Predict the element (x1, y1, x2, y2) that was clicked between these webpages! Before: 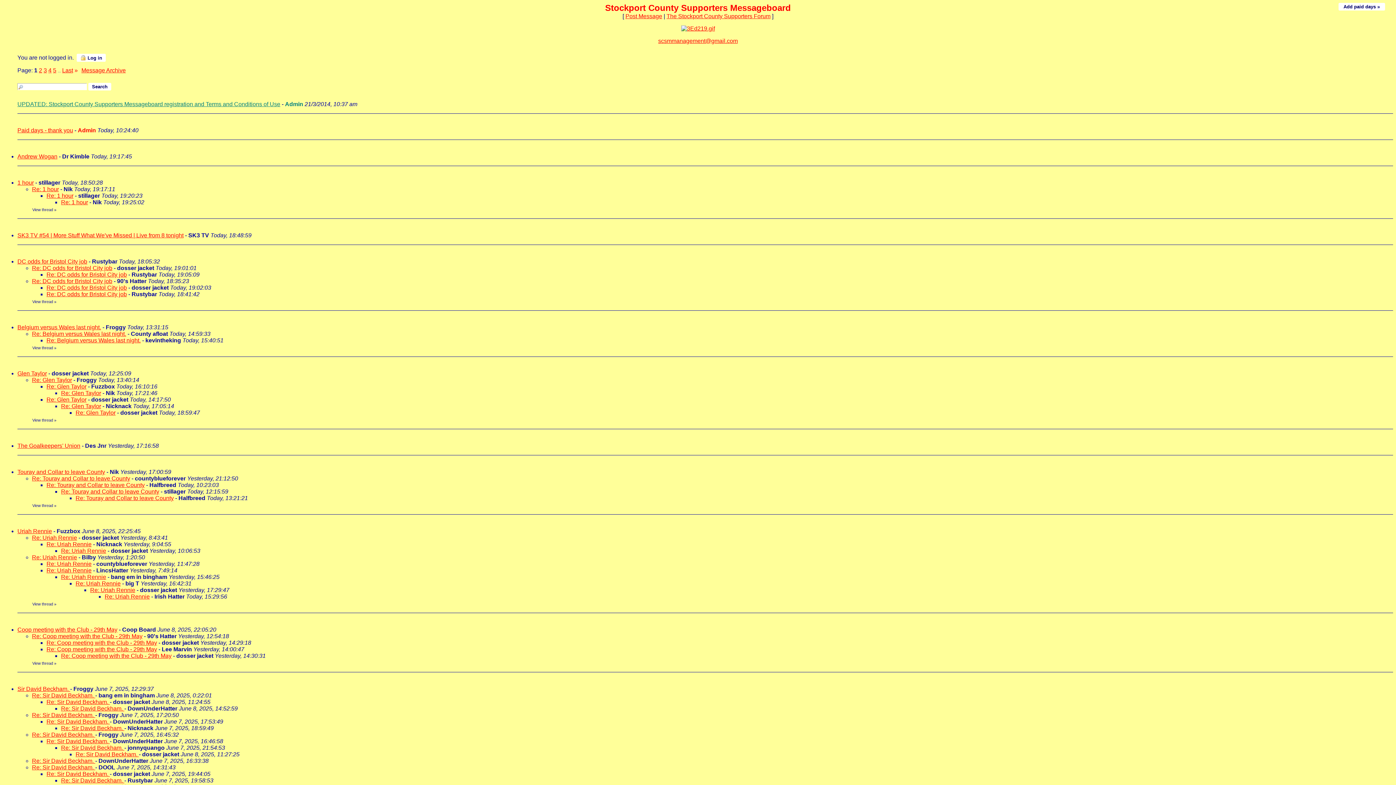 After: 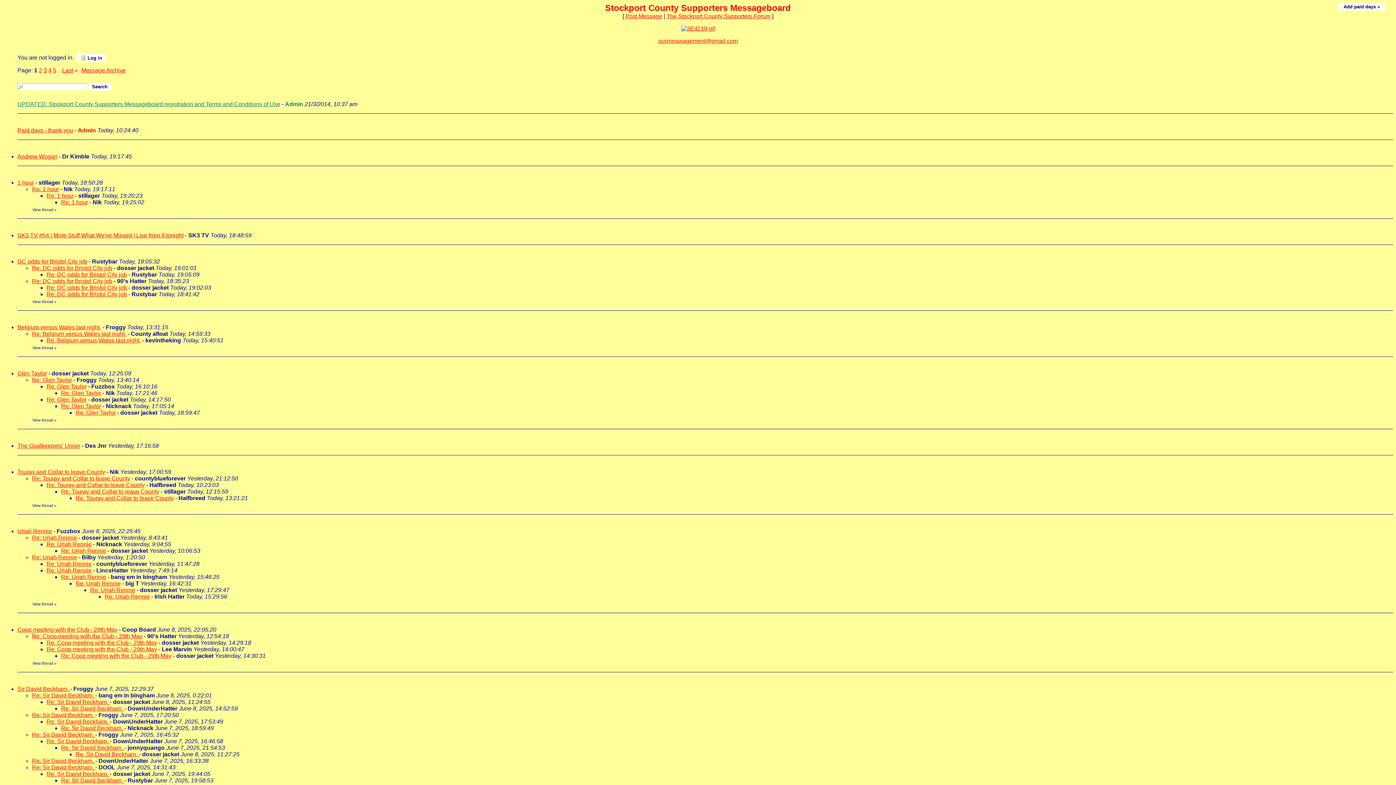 Action: bbox: (19, 521, 24, 528)